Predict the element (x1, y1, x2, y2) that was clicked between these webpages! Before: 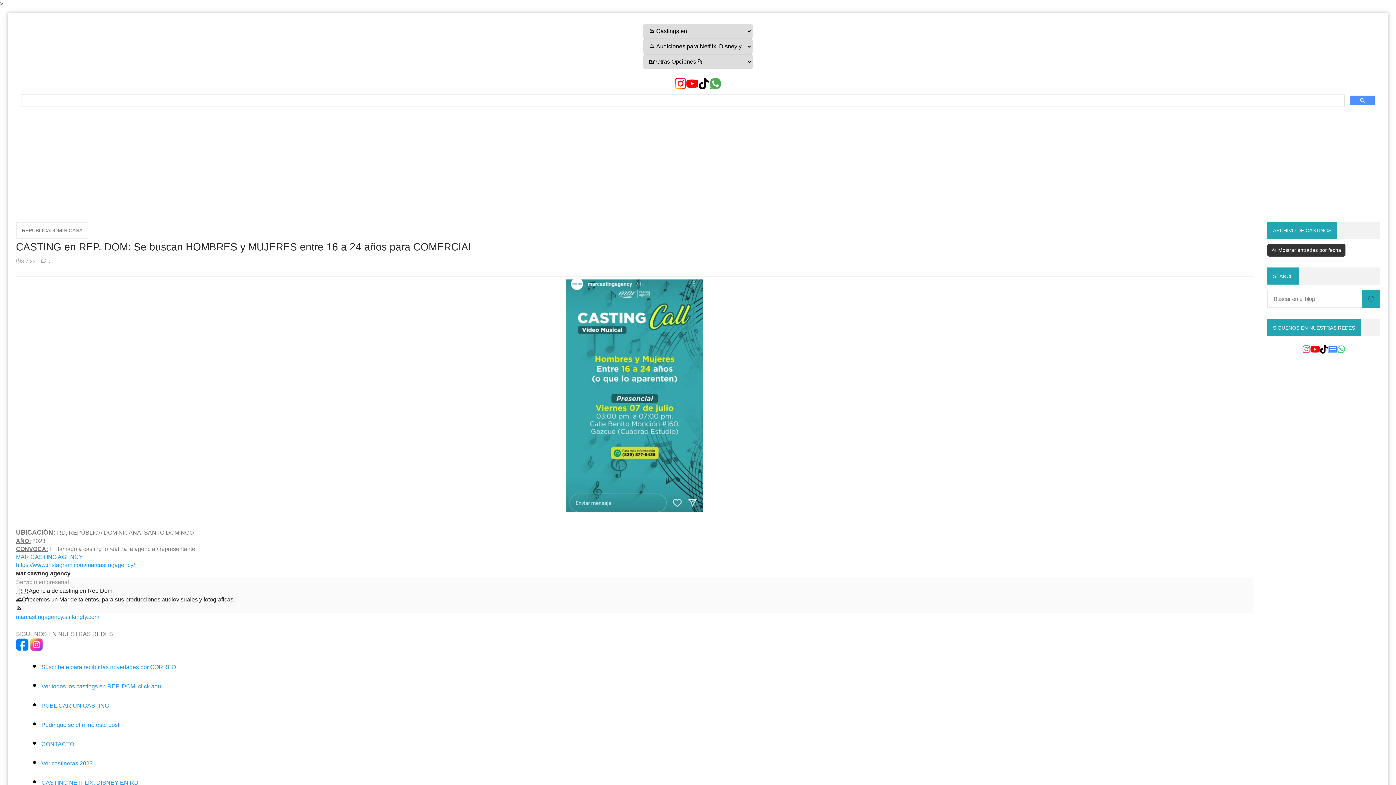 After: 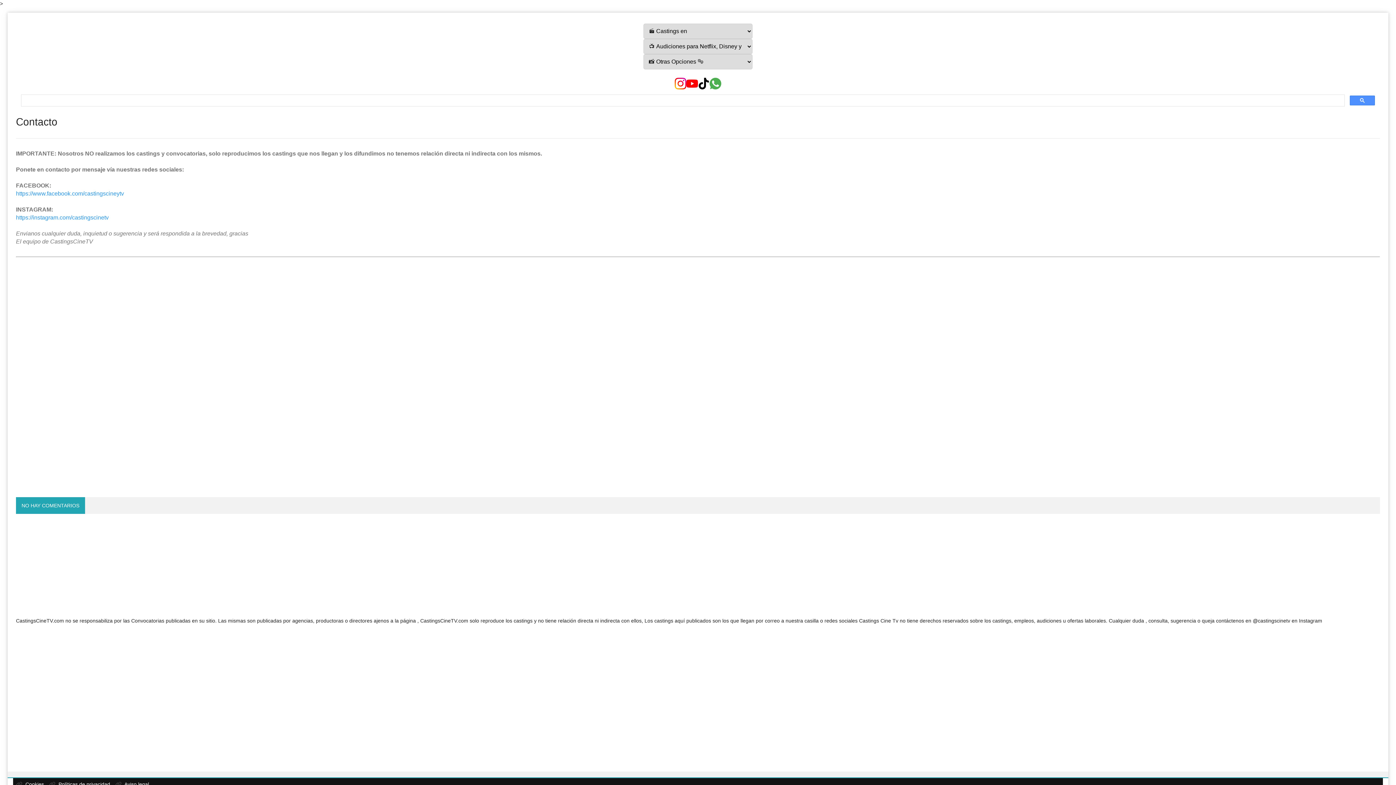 Action: bbox: (41, 722, 119, 728) label: Pedir que se elimine este post